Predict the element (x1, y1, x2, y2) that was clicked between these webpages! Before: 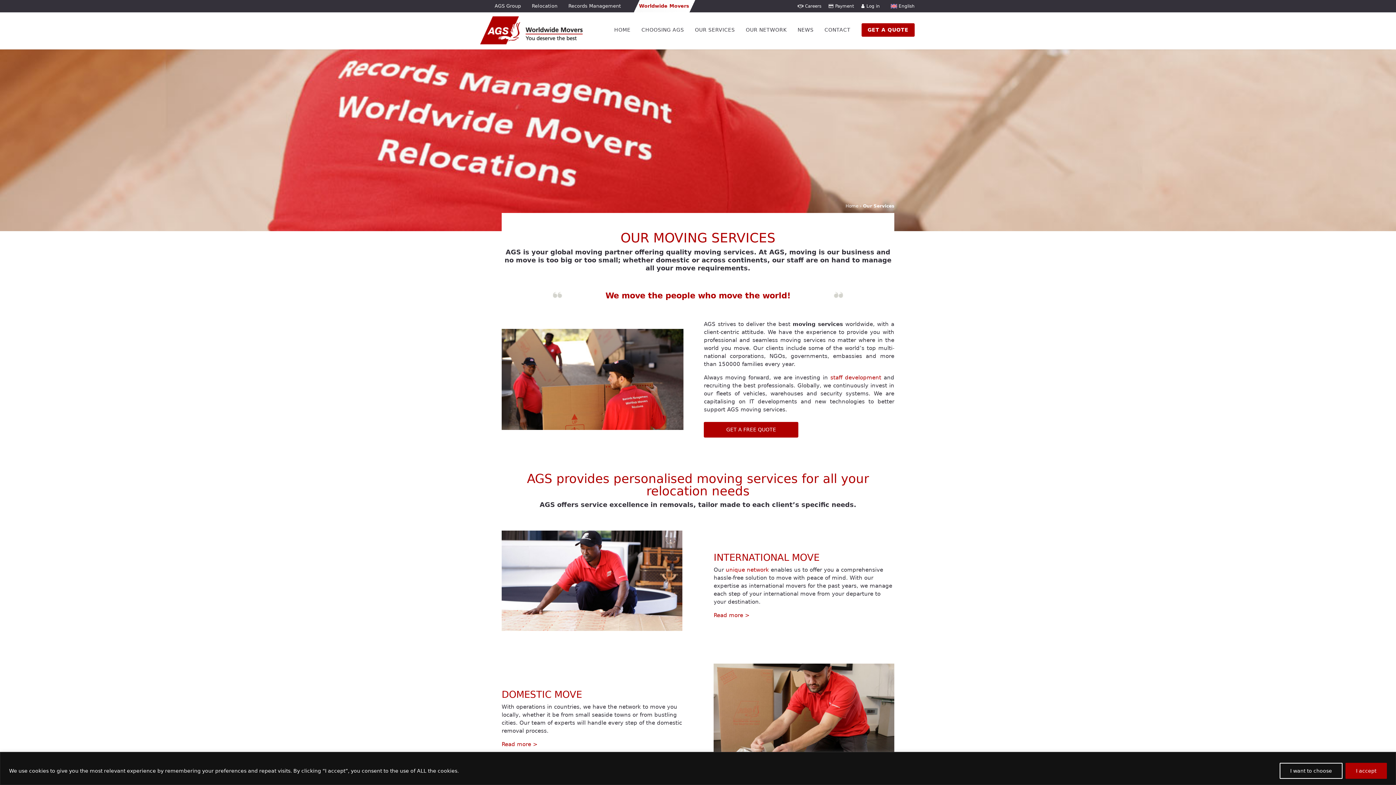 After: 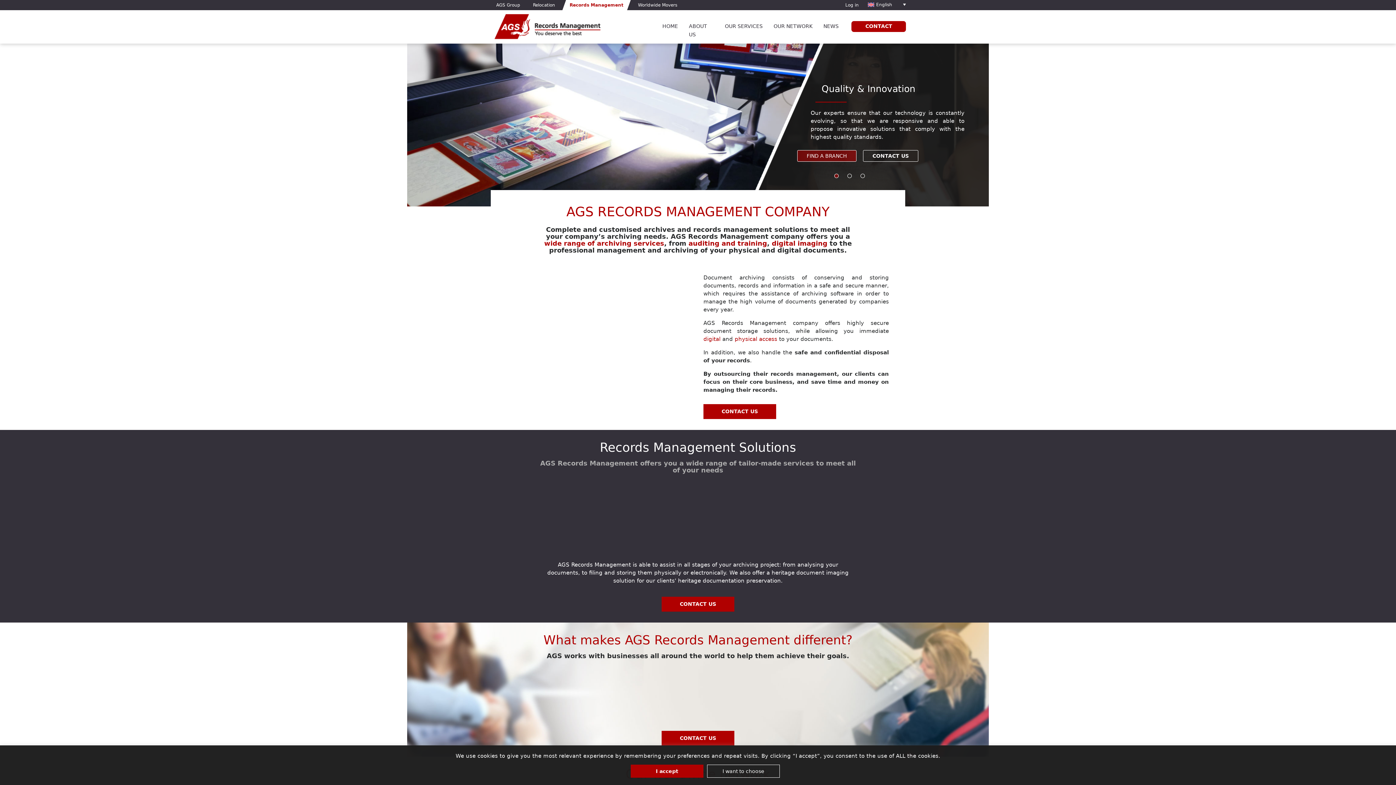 Action: bbox: (568, 0, 621, 15) label: Records Management